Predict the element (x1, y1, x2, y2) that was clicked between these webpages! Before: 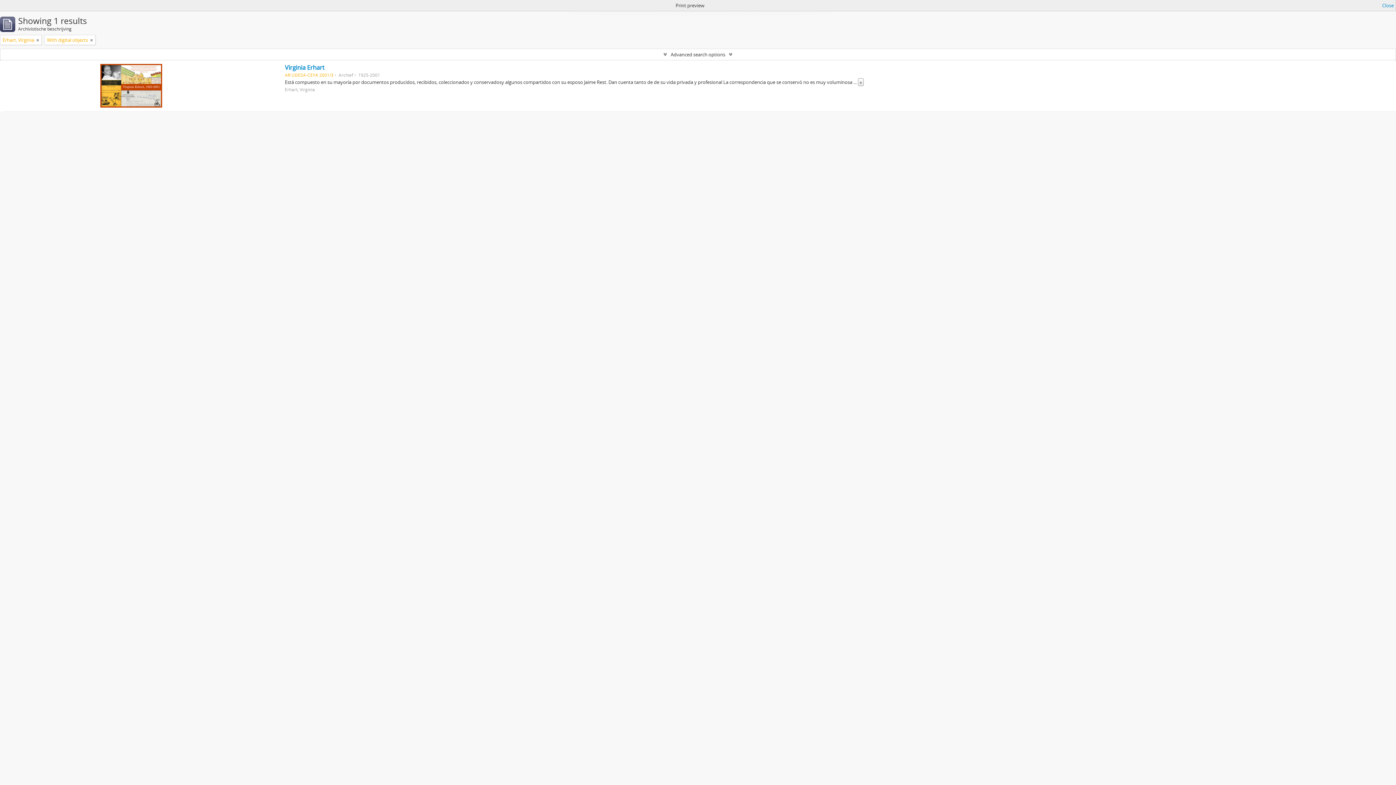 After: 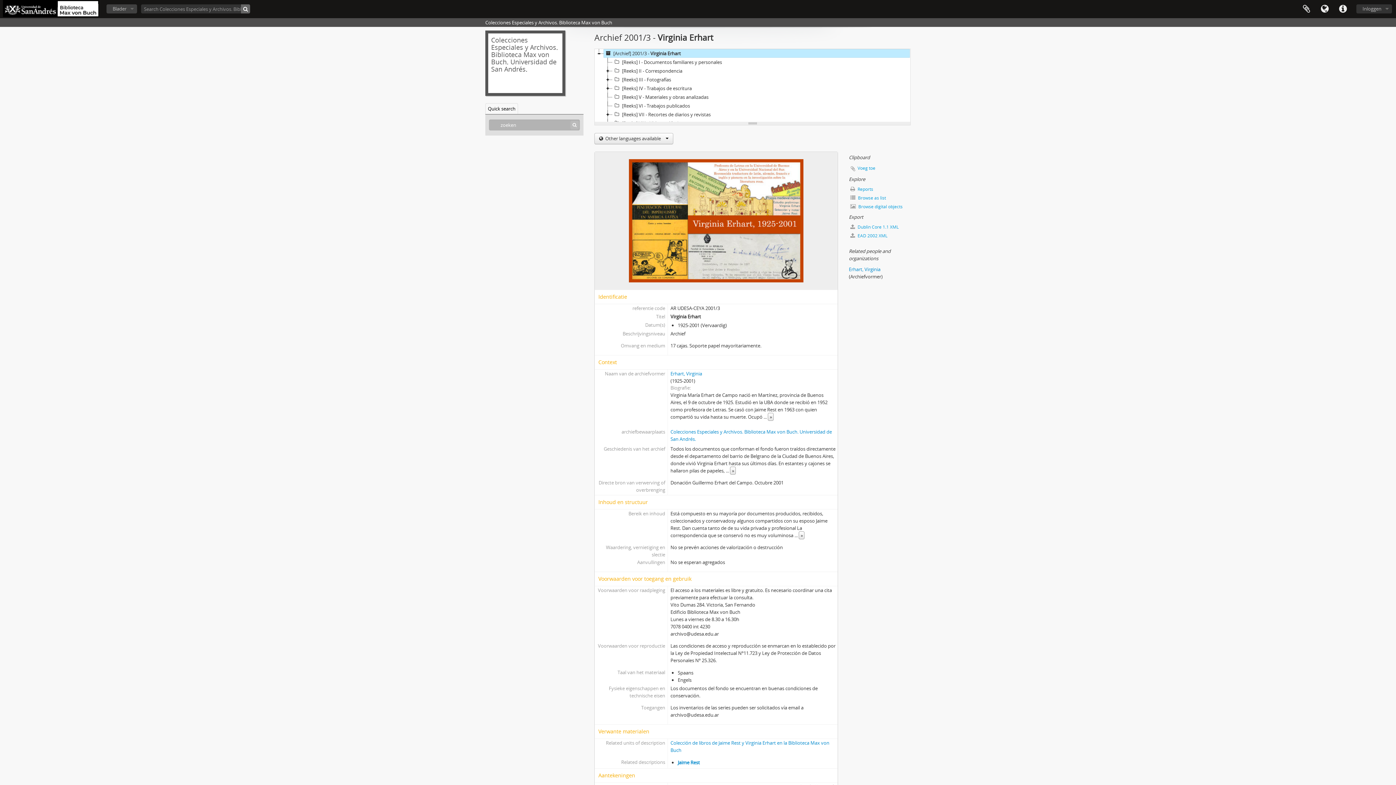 Action: bbox: (284, 63, 324, 71) label: Virginia Erhart